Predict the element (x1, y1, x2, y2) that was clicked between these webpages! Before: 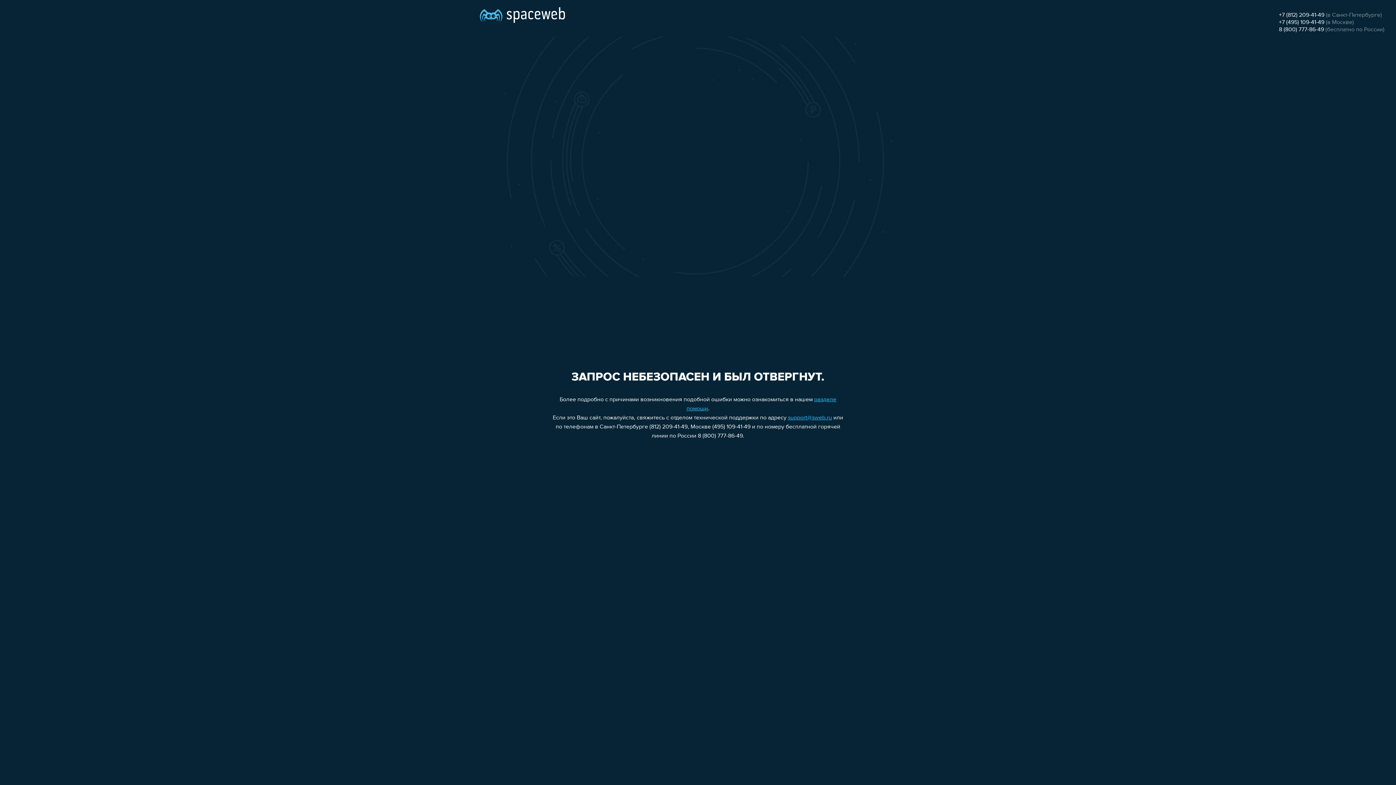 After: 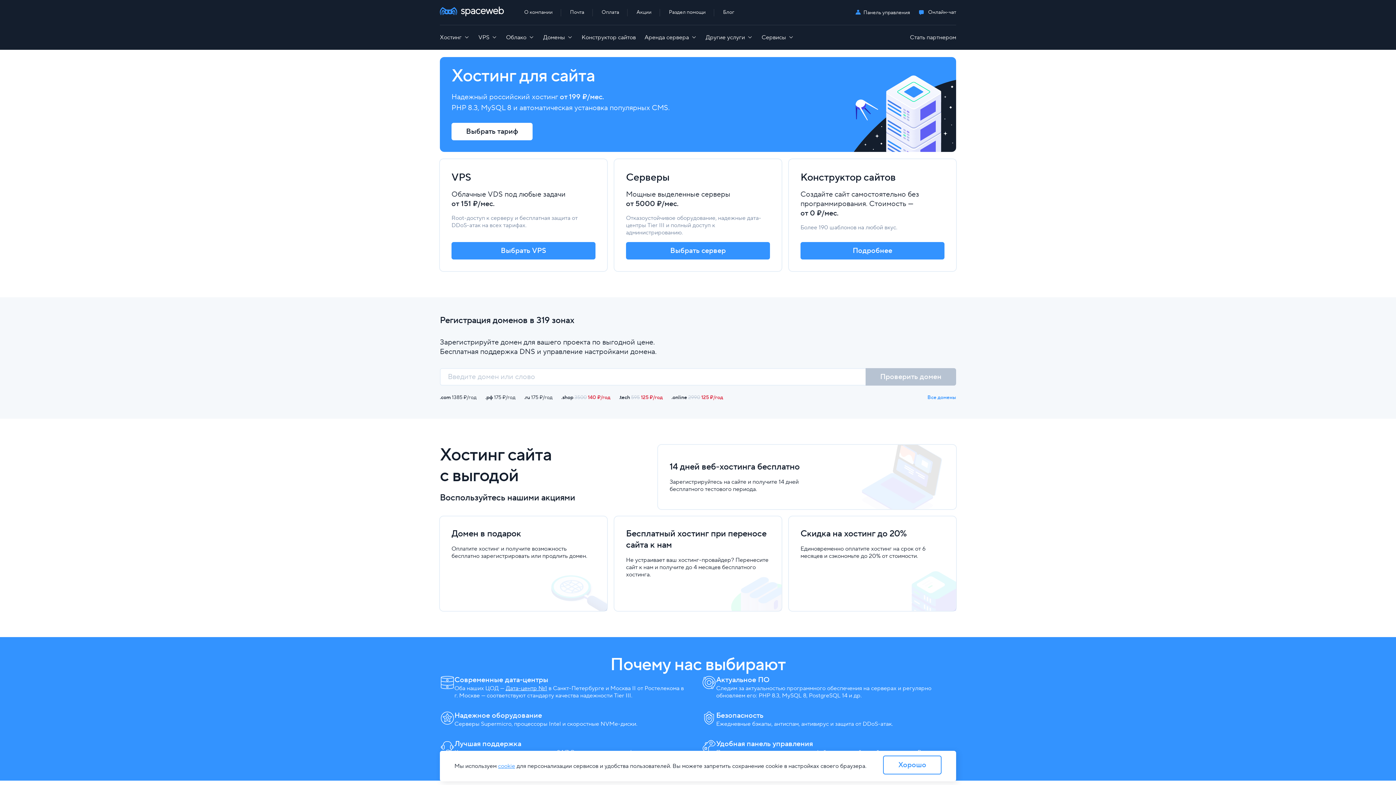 Action: bbox: (480, 0, 565, 25)